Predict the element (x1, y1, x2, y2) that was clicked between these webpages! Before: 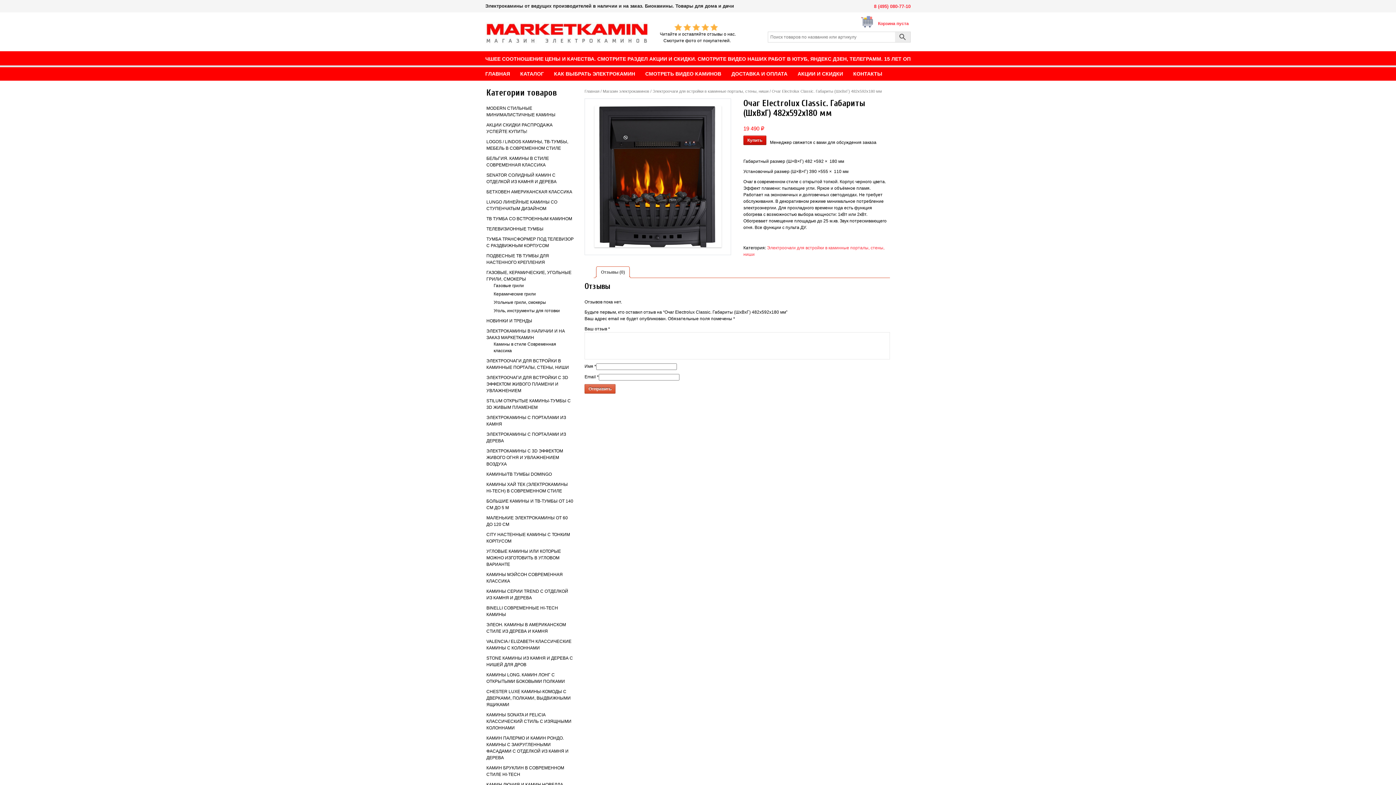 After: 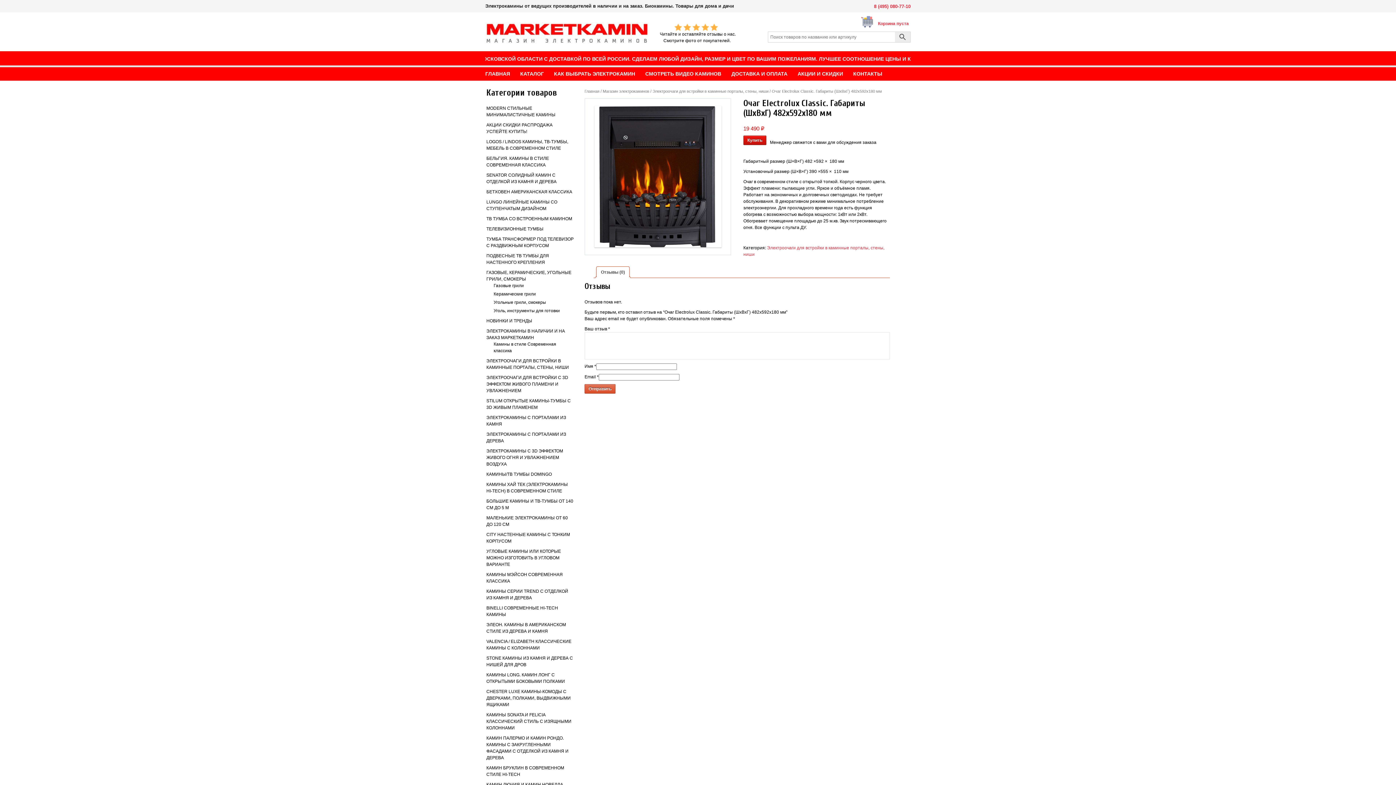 Action: bbox: (601, 266, 625, 277) label: Отзывы (0)